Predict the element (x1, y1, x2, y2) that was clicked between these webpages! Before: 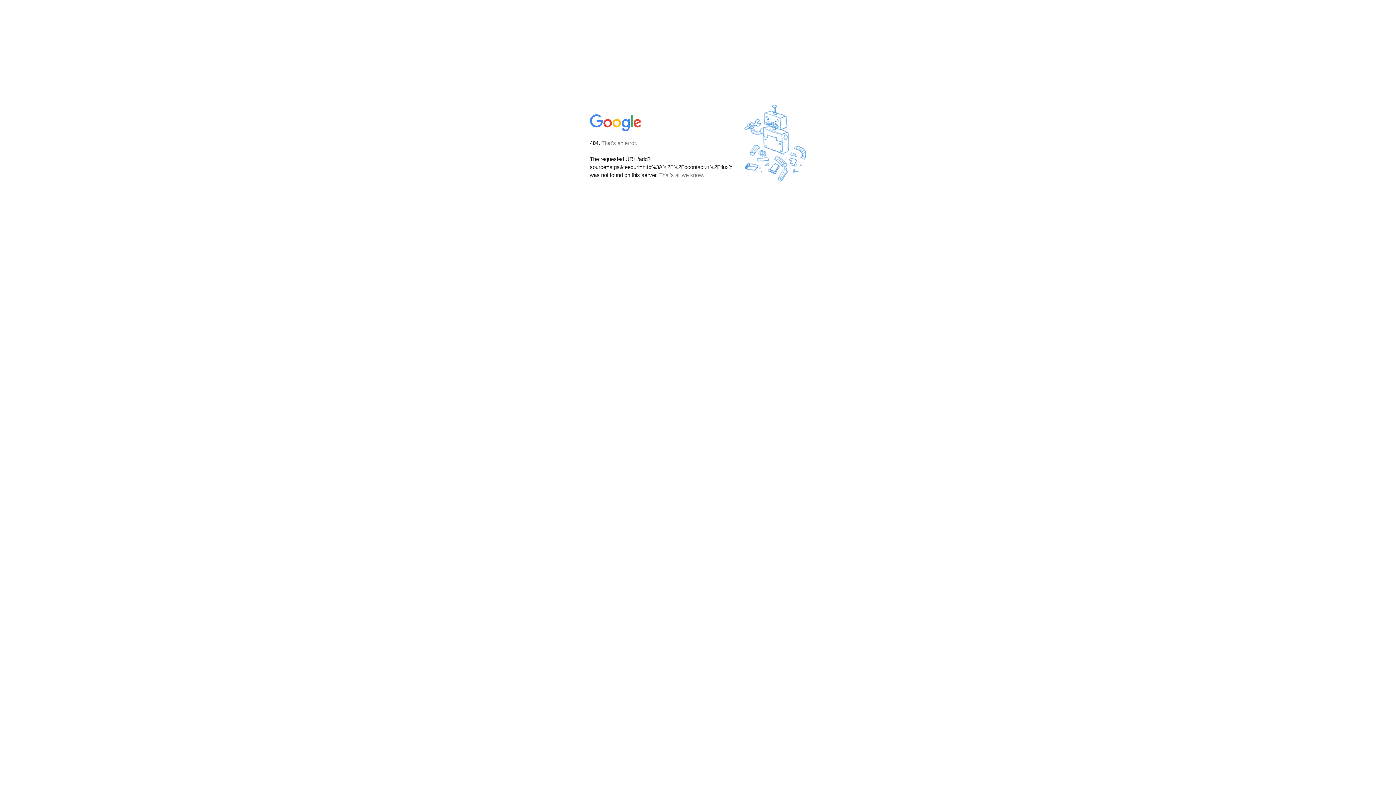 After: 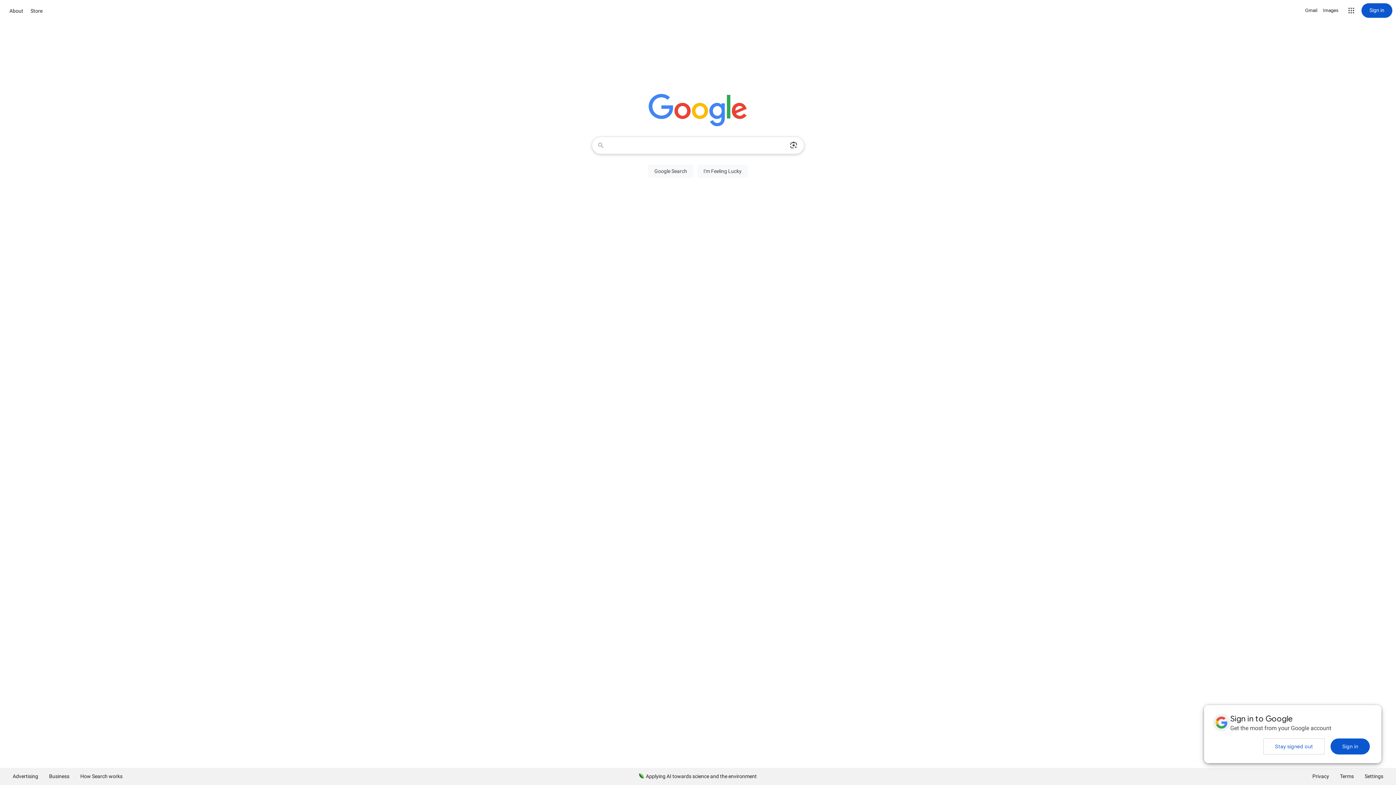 Action: bbox: (590, 127, 642, 134)